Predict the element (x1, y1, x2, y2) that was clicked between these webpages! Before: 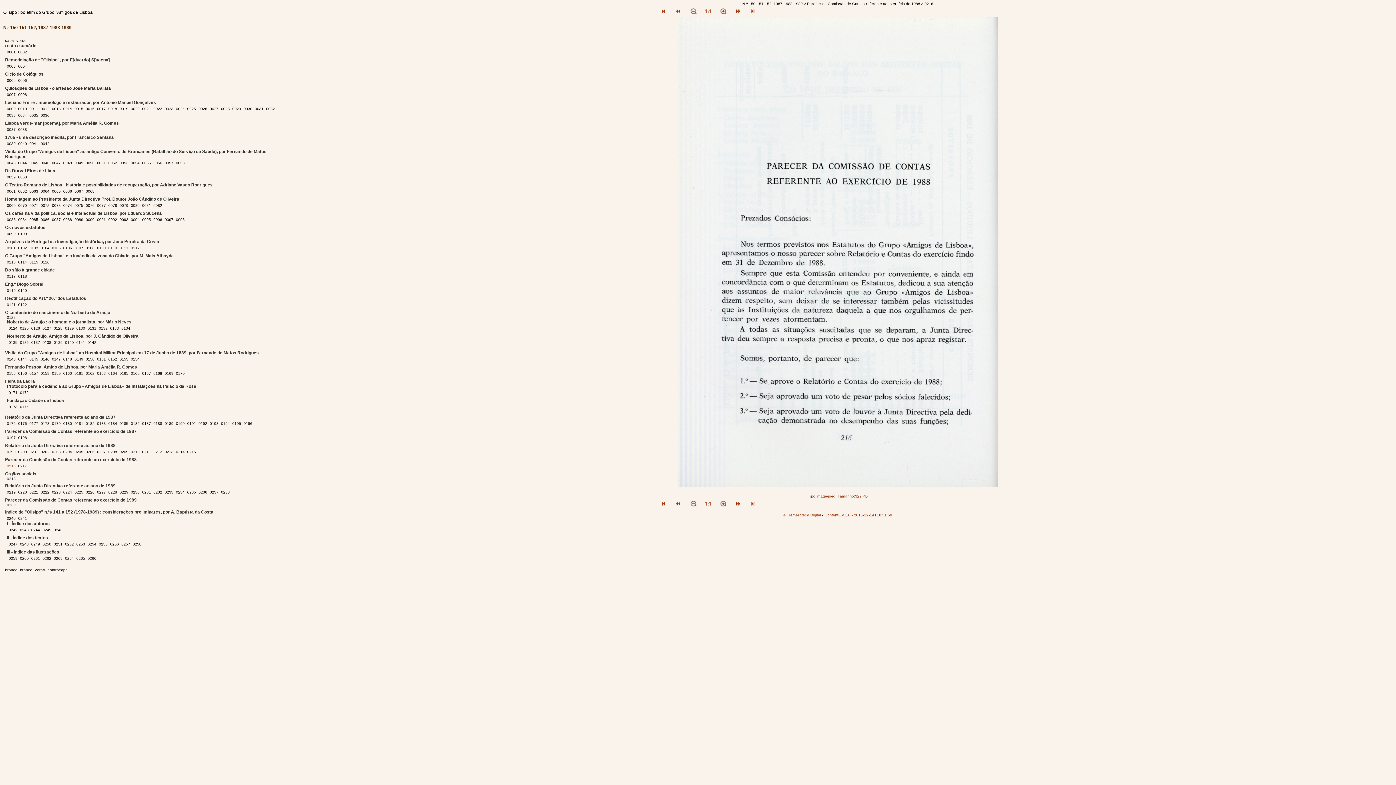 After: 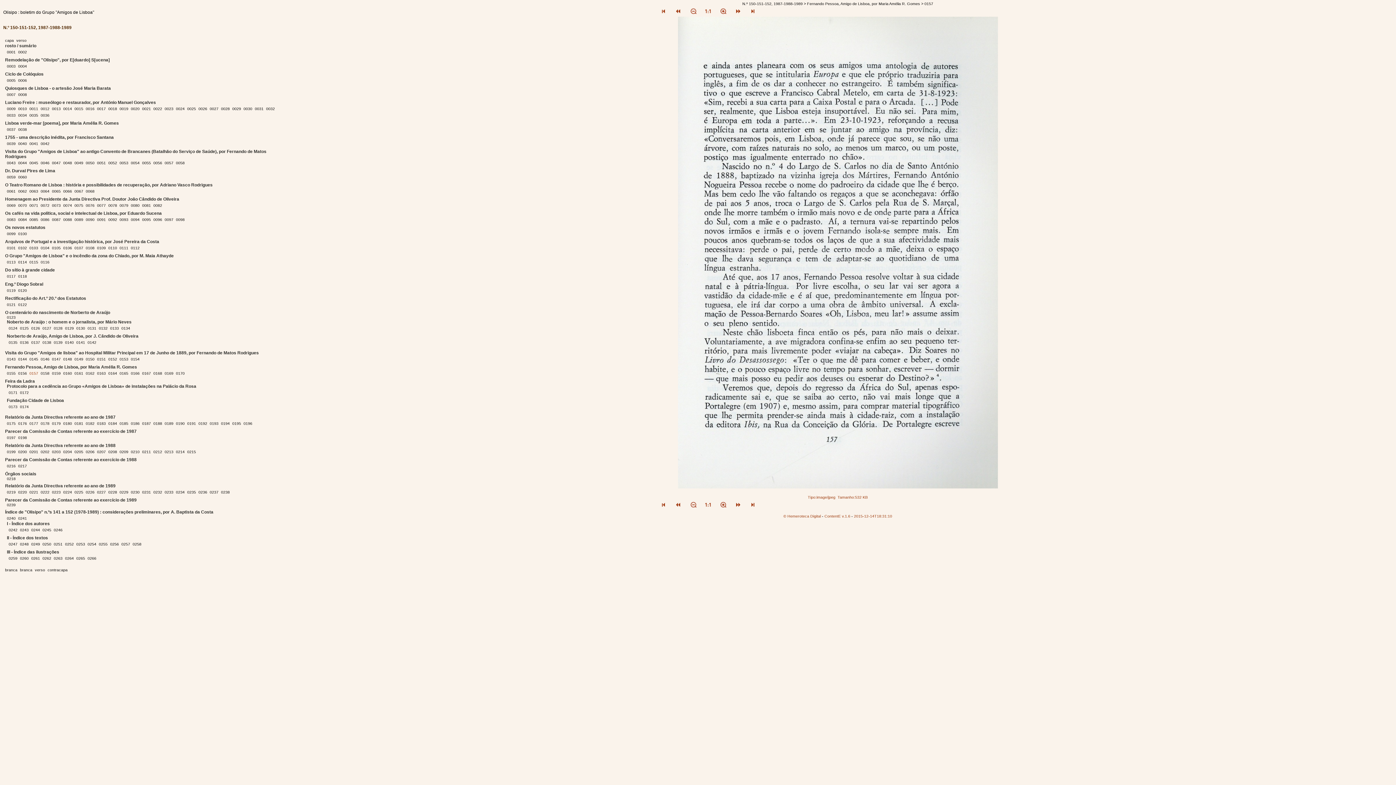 Action: bbox: (29, 371, 39, 375) label: 0157